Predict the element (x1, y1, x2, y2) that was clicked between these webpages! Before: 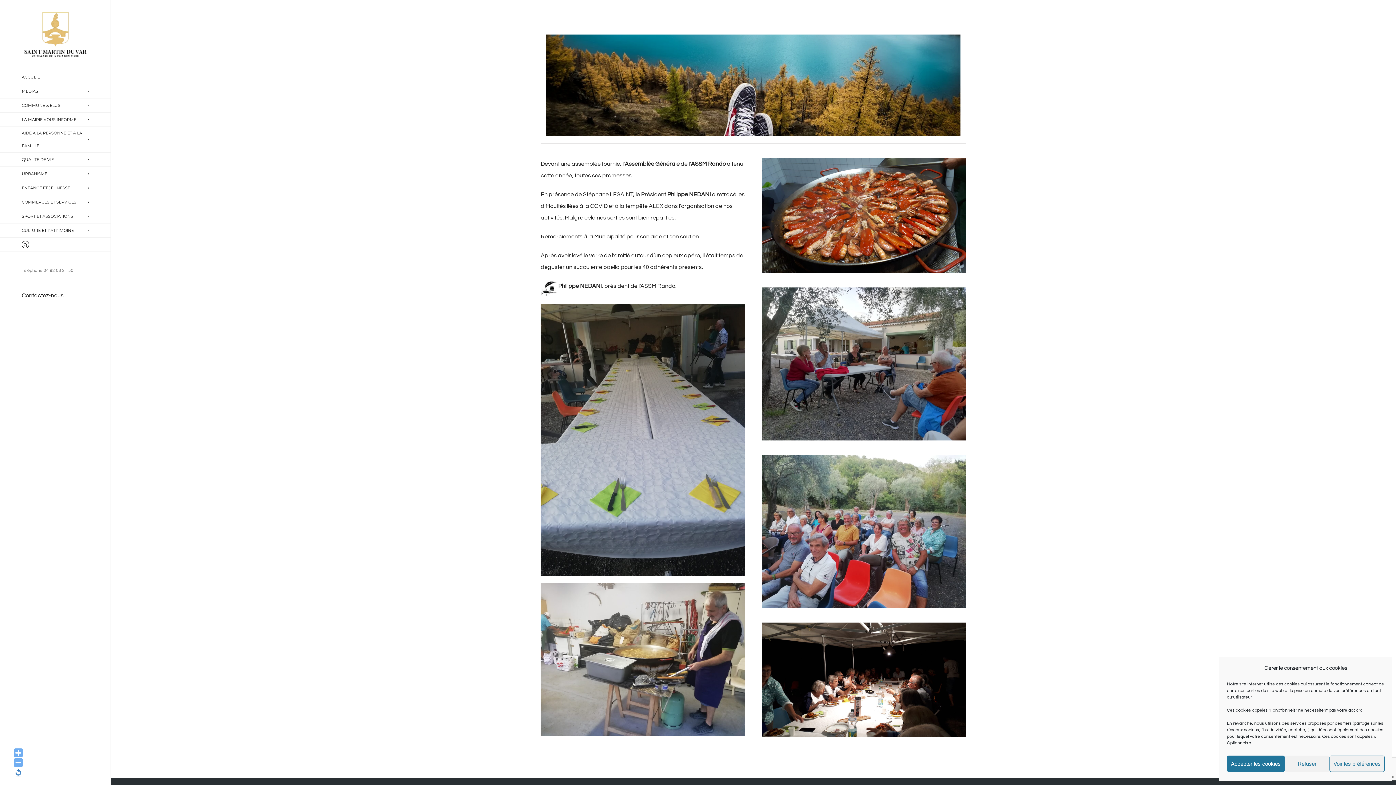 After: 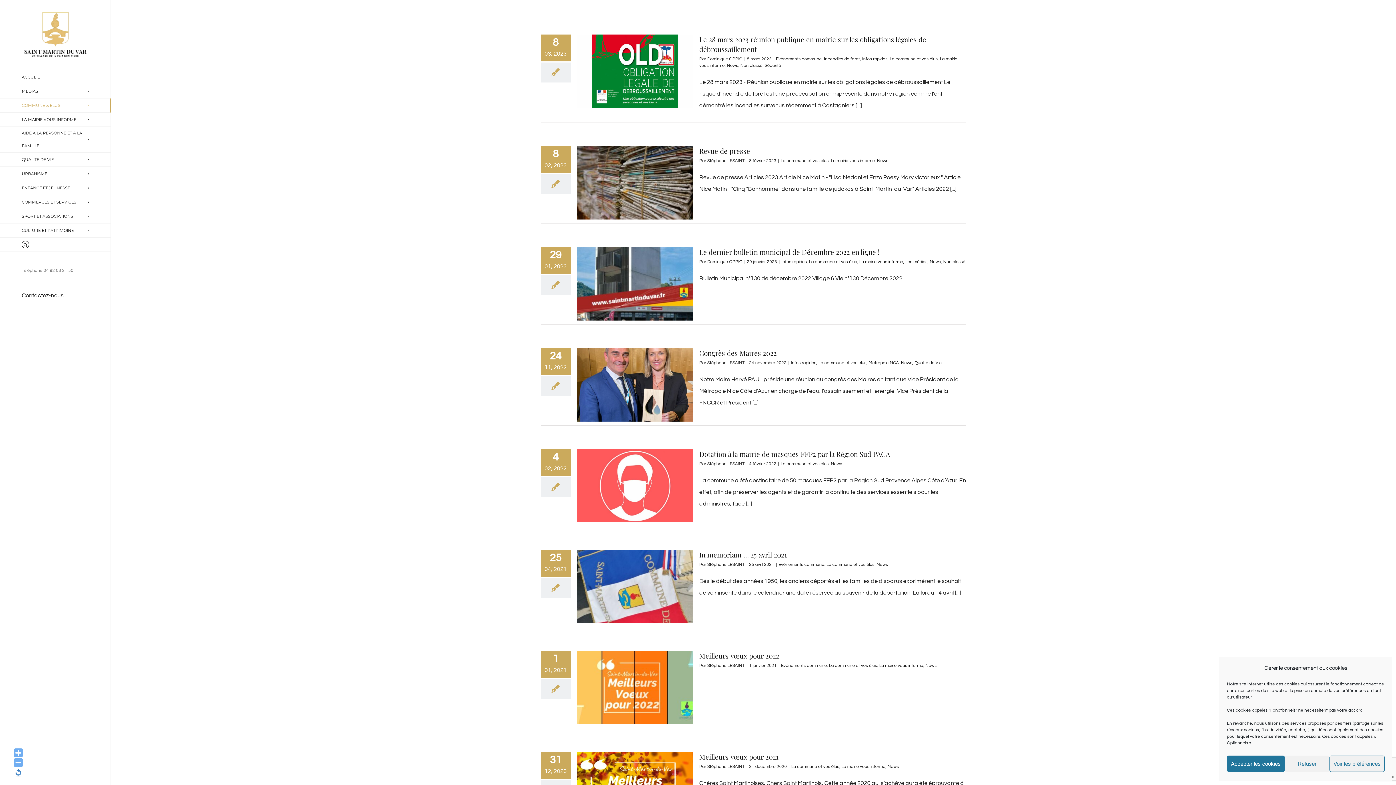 Action: label: COMMUNE & ELUS bbox: (0, 98, 110, 112)